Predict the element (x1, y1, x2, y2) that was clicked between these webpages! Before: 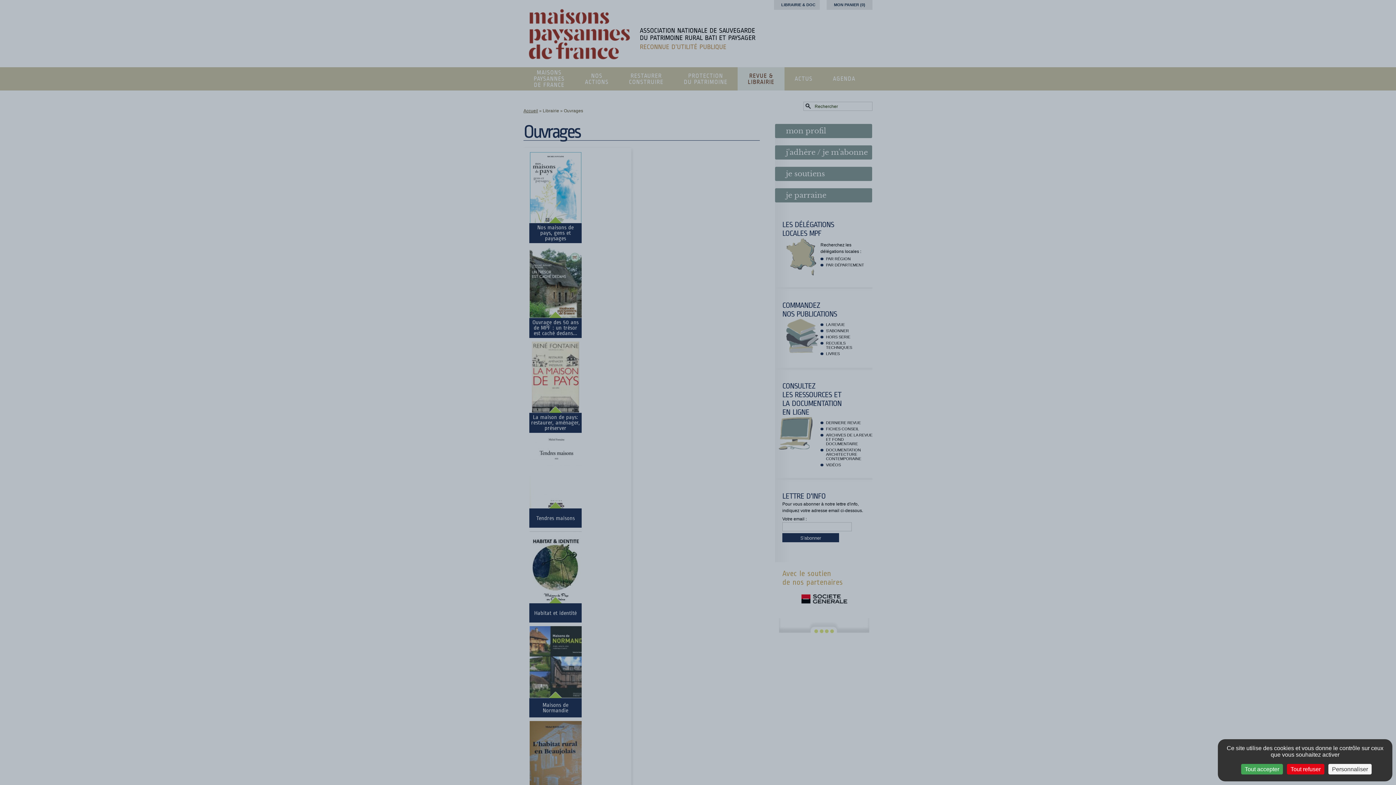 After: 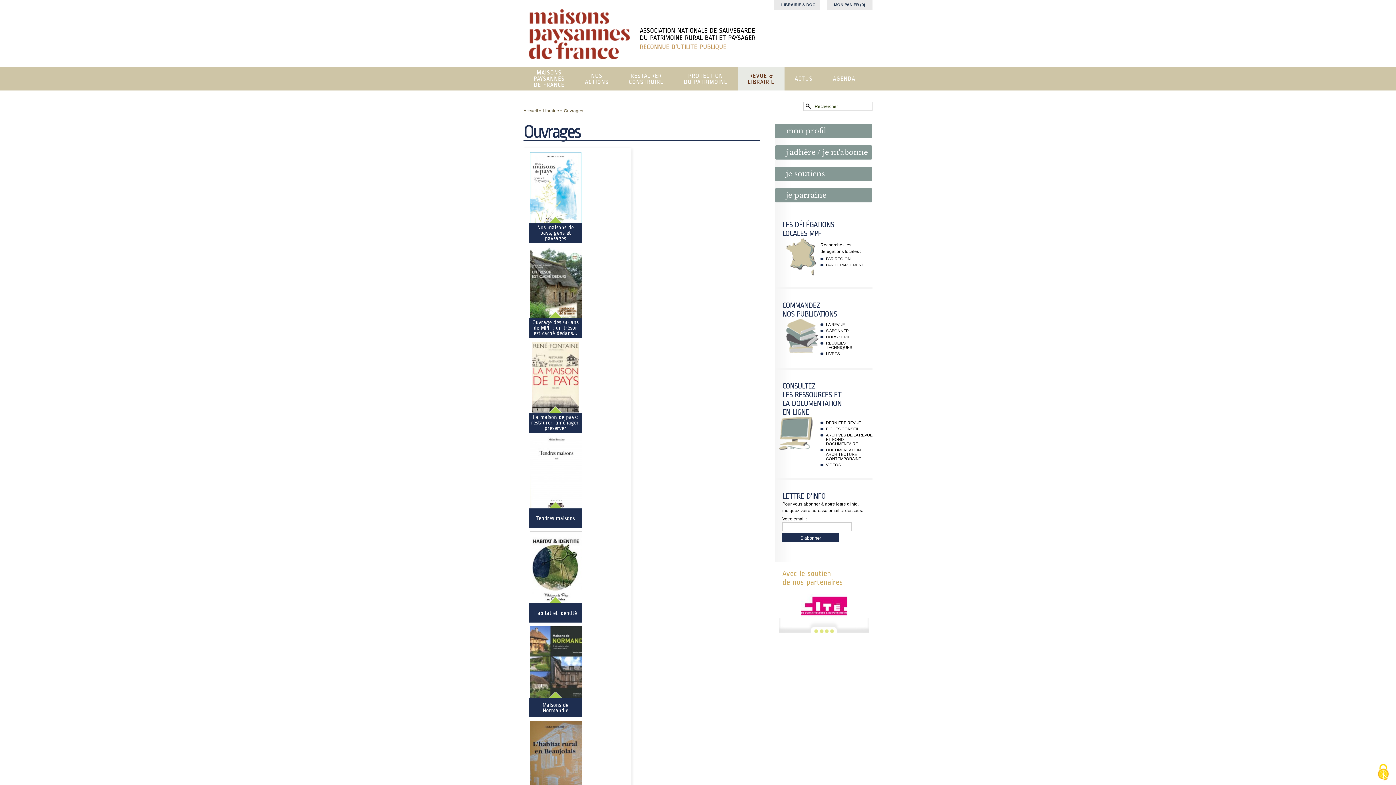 Action: label: Cookies : Tout refuser bbox: (1287, 764, 1324, 774)